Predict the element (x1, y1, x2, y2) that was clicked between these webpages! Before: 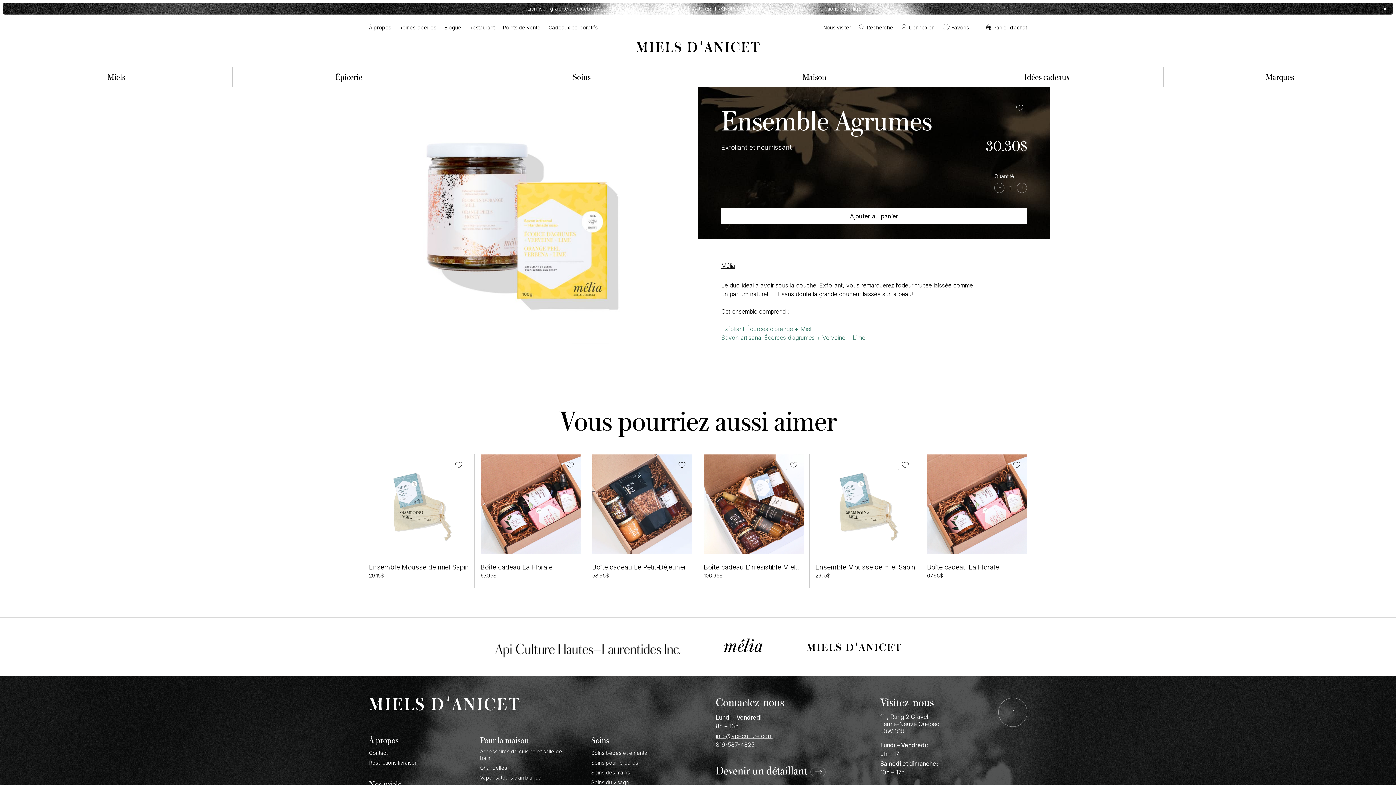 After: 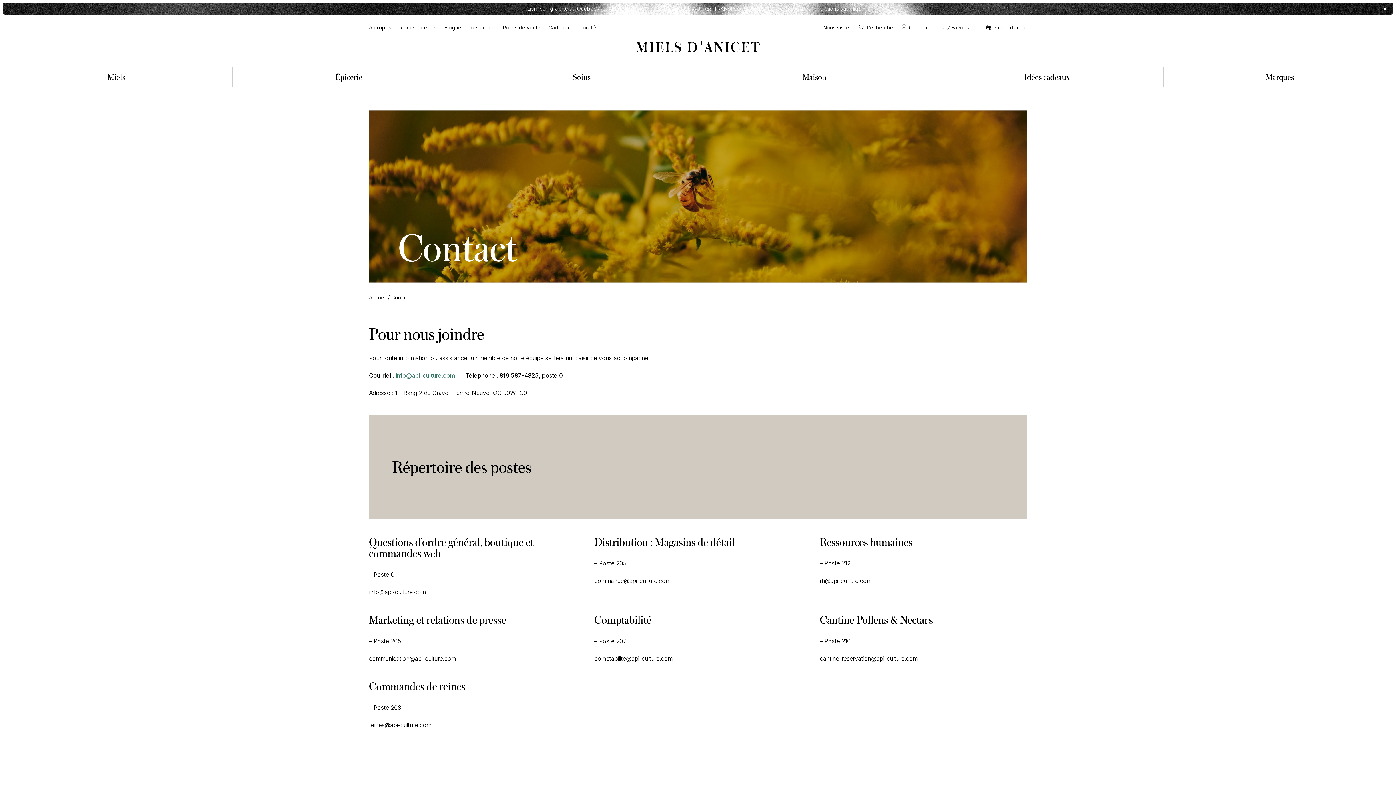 Action: bbox: (716, 694, 784, 710) label: Contactez-nous